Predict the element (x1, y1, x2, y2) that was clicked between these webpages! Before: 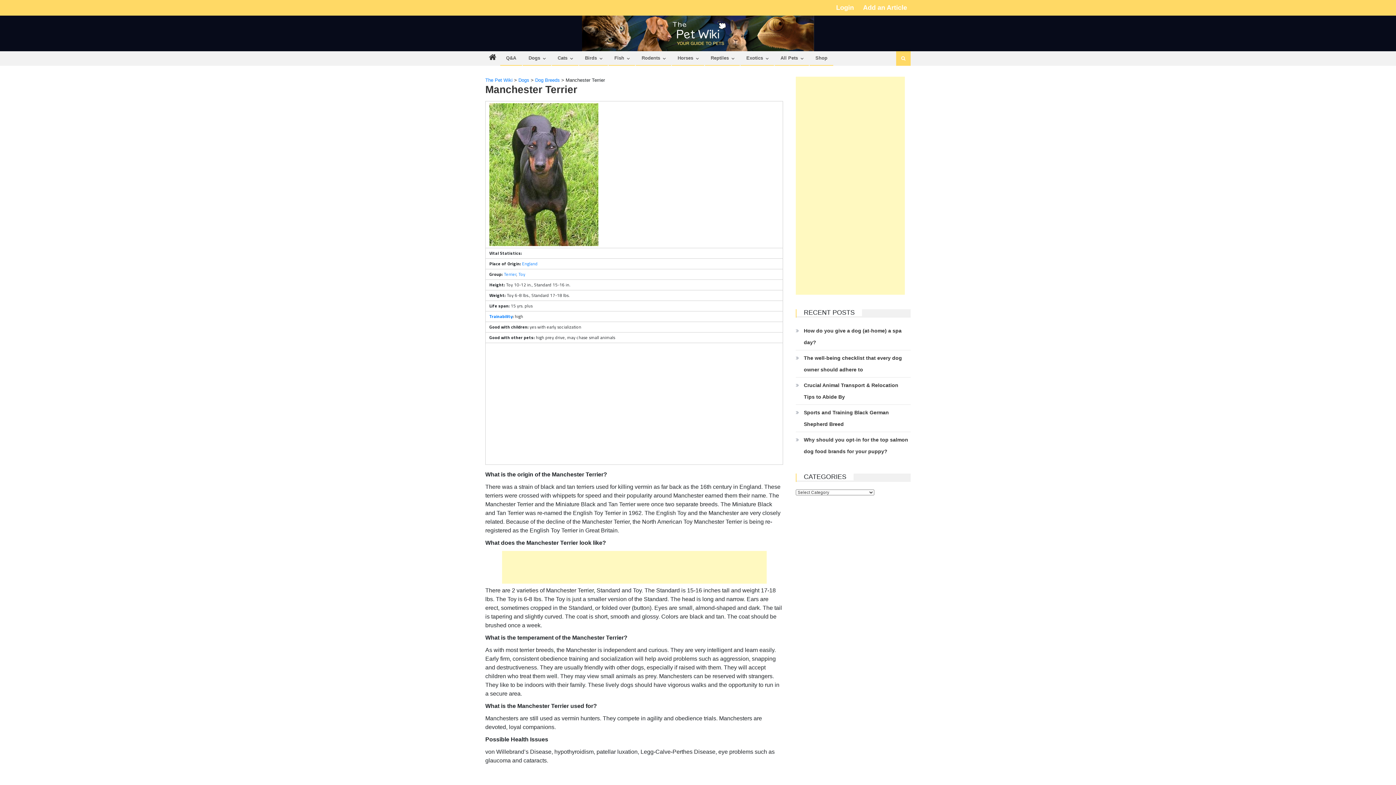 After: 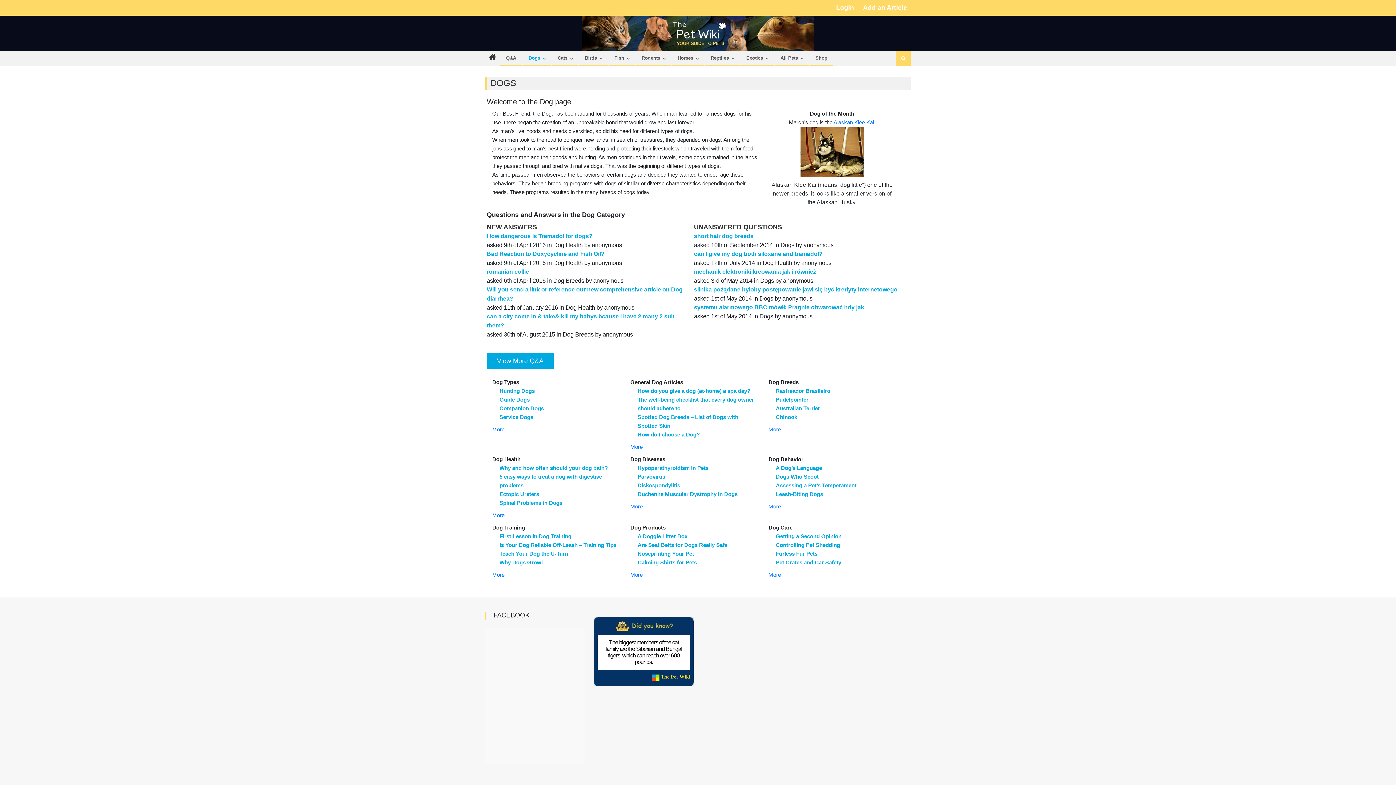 Action: bbox: (518, 77, 529, 82) label: Dogs